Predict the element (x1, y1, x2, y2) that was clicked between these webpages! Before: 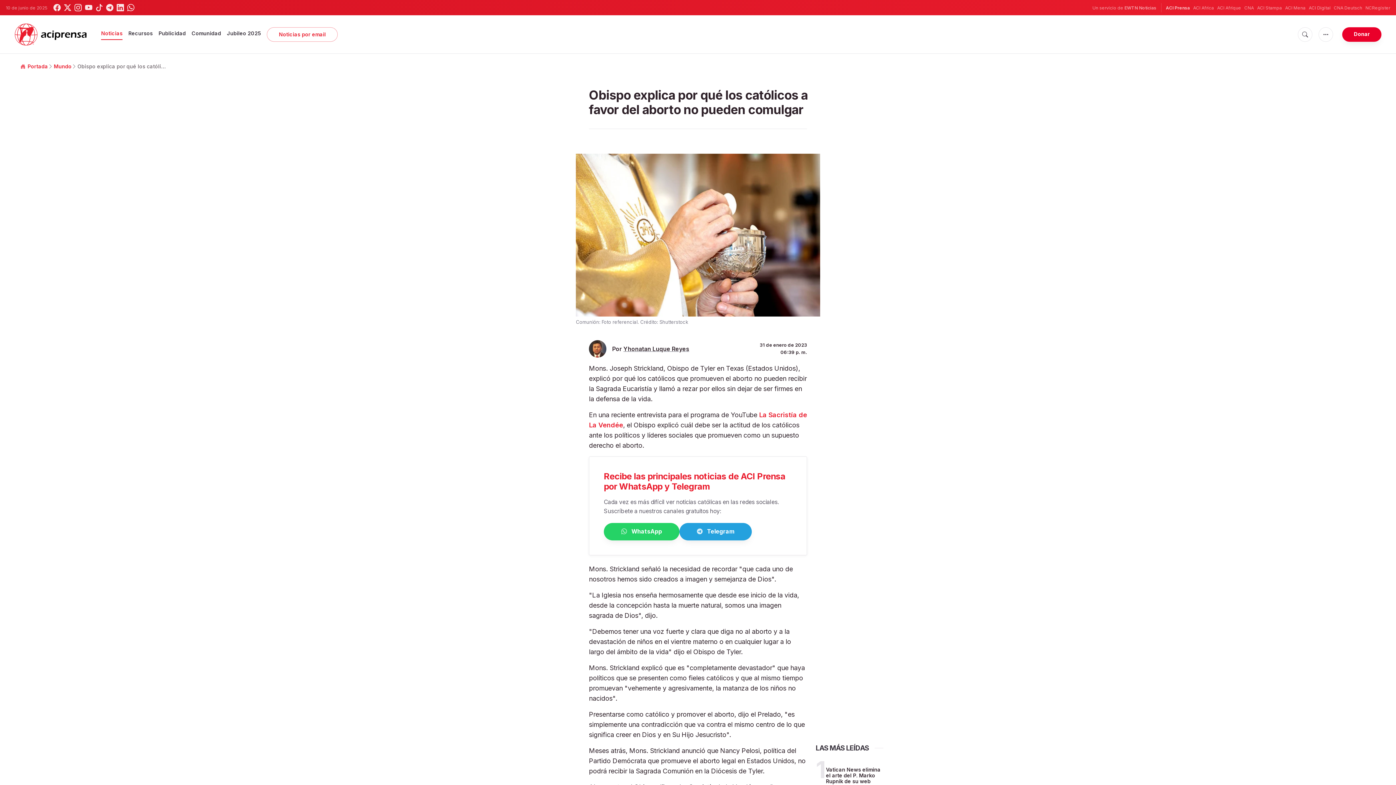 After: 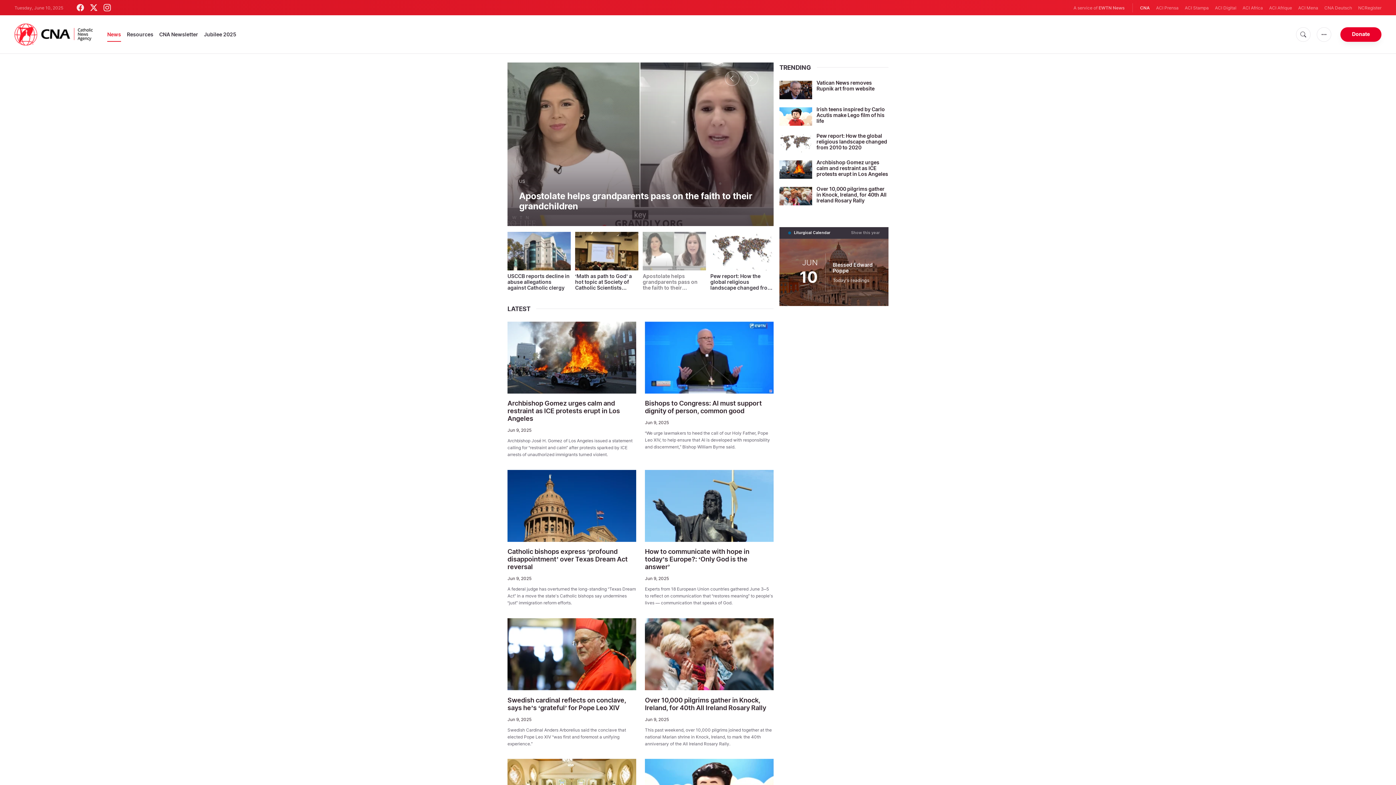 Action: label: CNA bbox: (1244, 4, 1254, 11)